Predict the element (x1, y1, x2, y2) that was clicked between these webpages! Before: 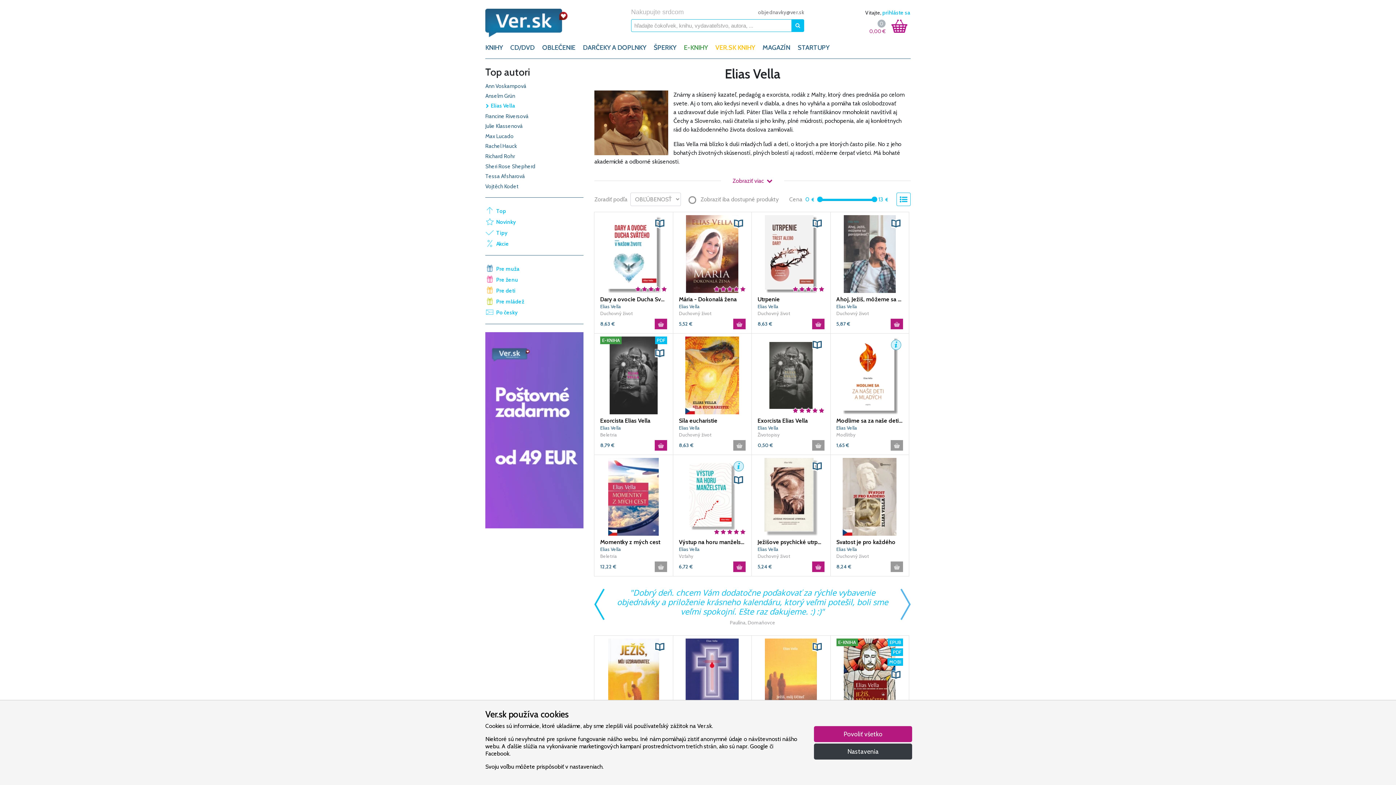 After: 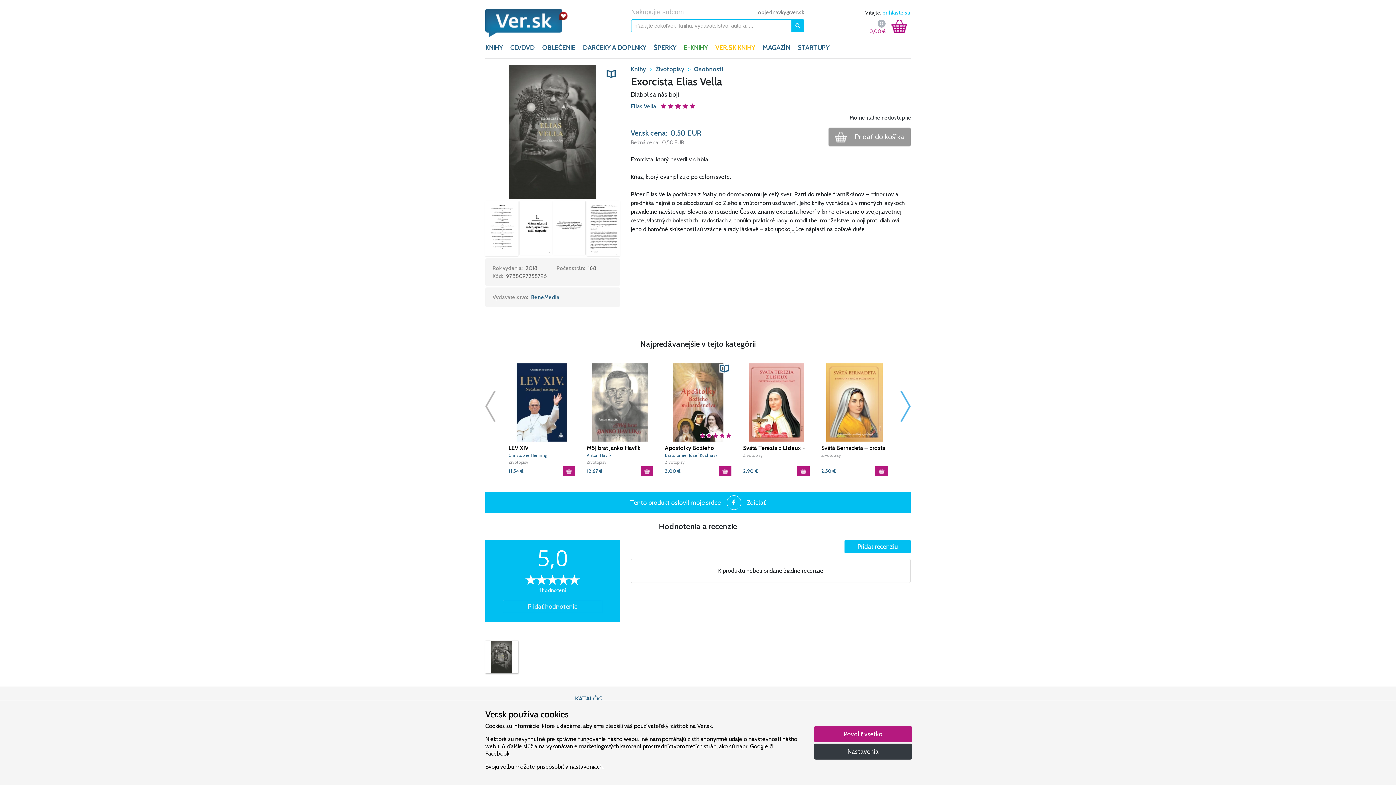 Action: bbox: (757, 371, 824, 378)